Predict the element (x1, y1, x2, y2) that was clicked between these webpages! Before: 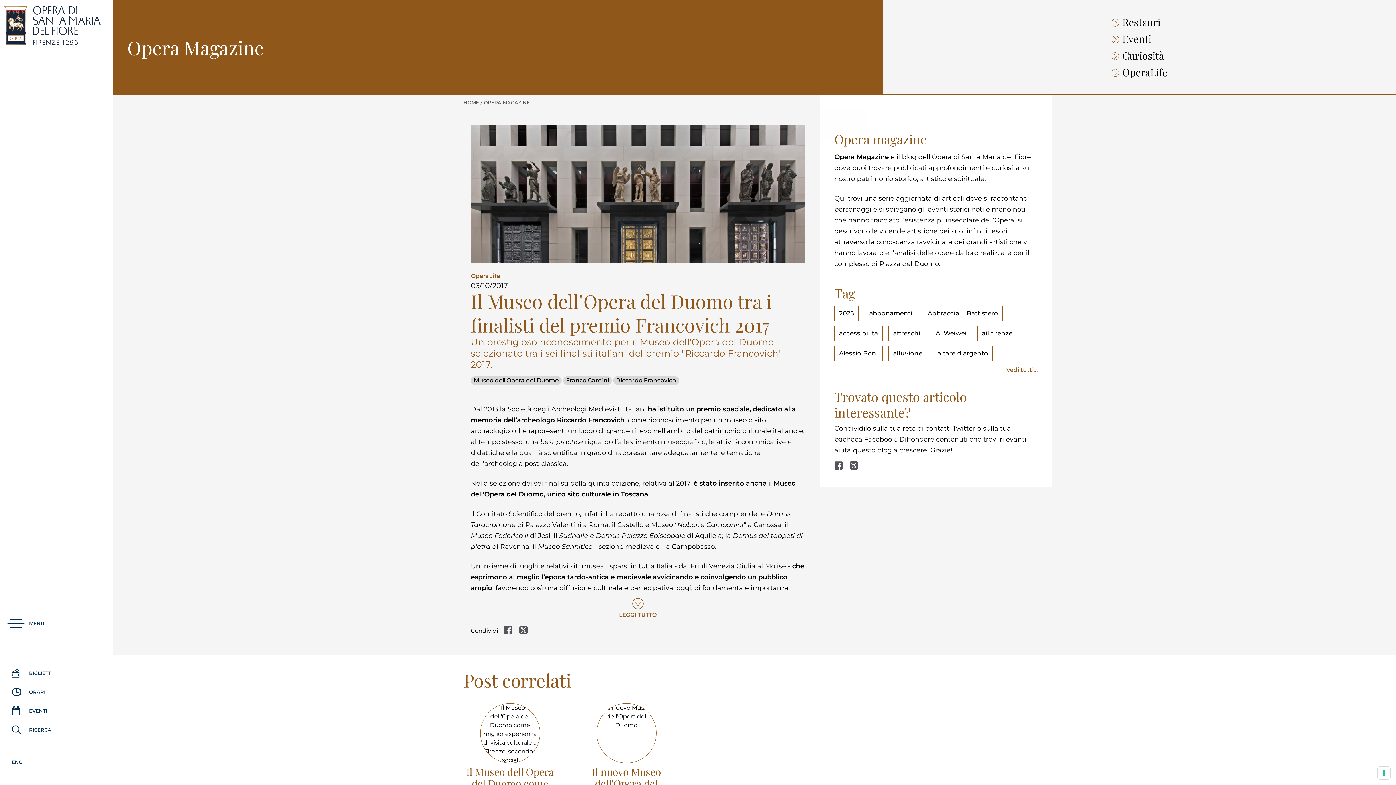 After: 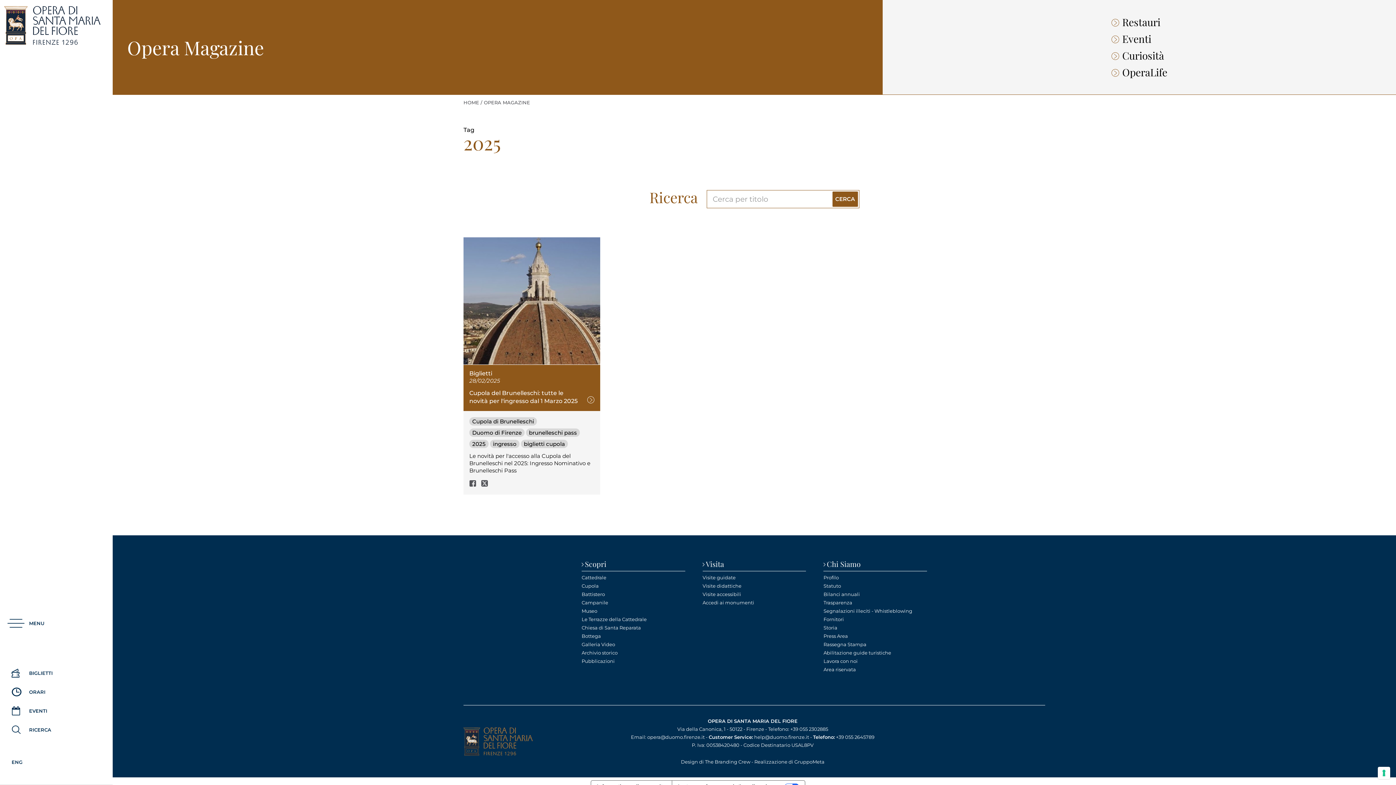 Action: bbox: (834, 305, 858, 321) label: 2025